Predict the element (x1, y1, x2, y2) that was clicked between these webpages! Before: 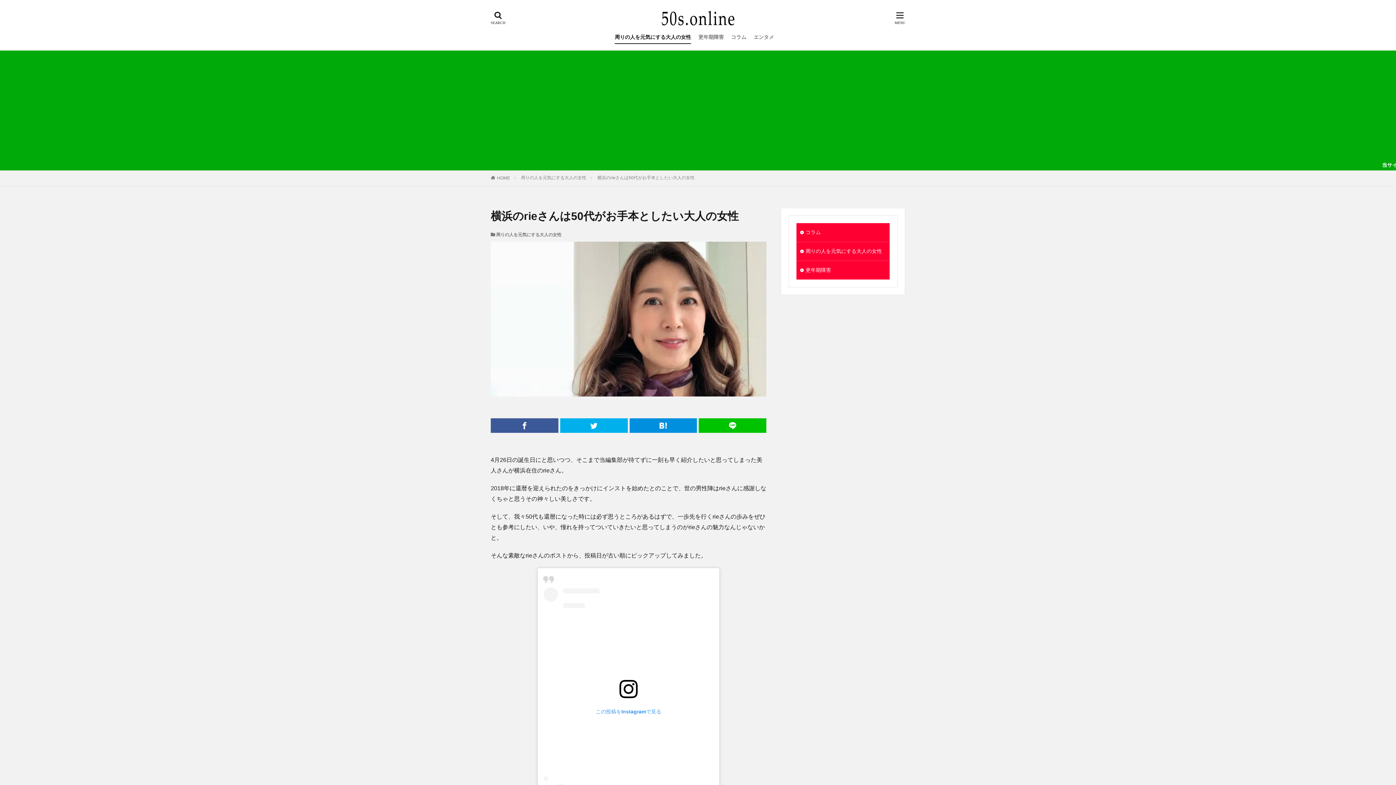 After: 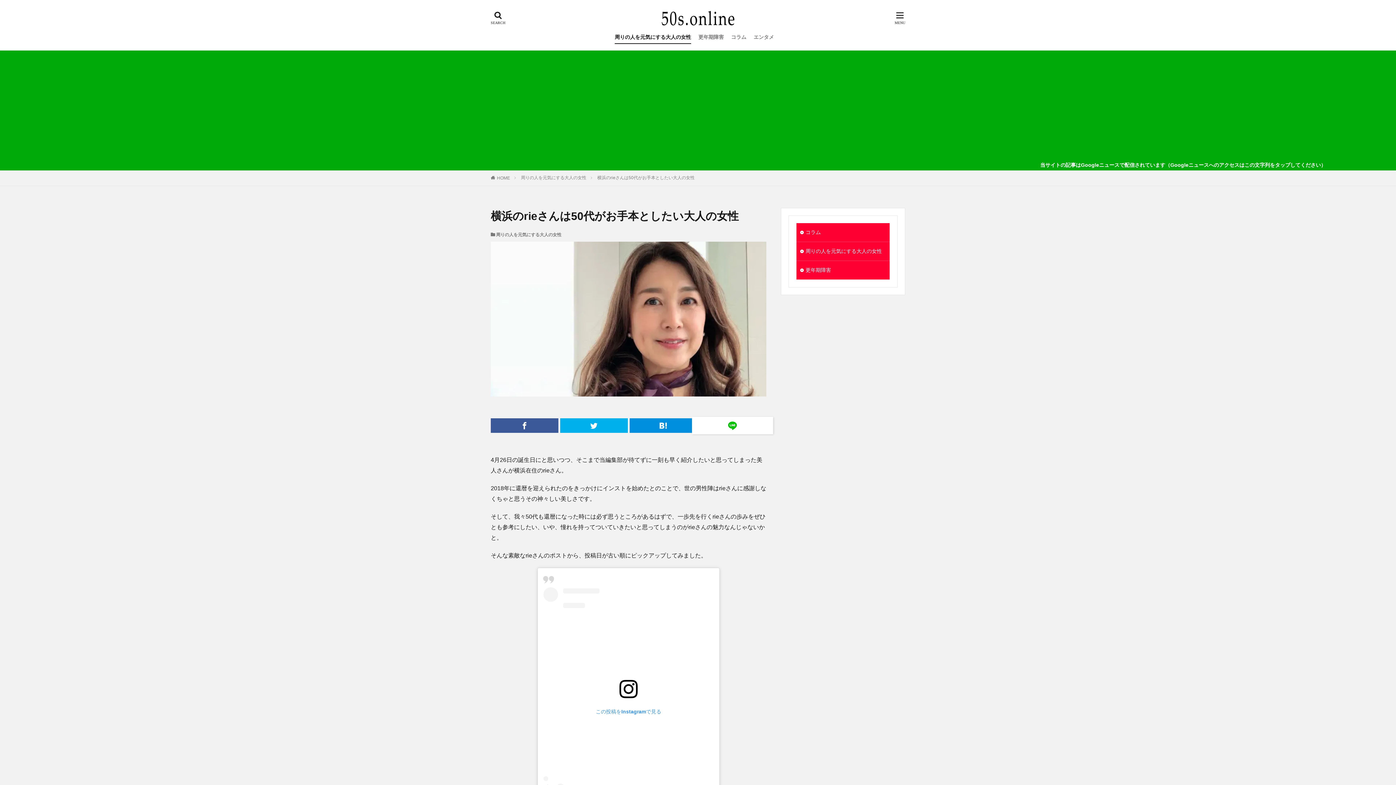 Action: bbox: (699, 418, 766, 433)